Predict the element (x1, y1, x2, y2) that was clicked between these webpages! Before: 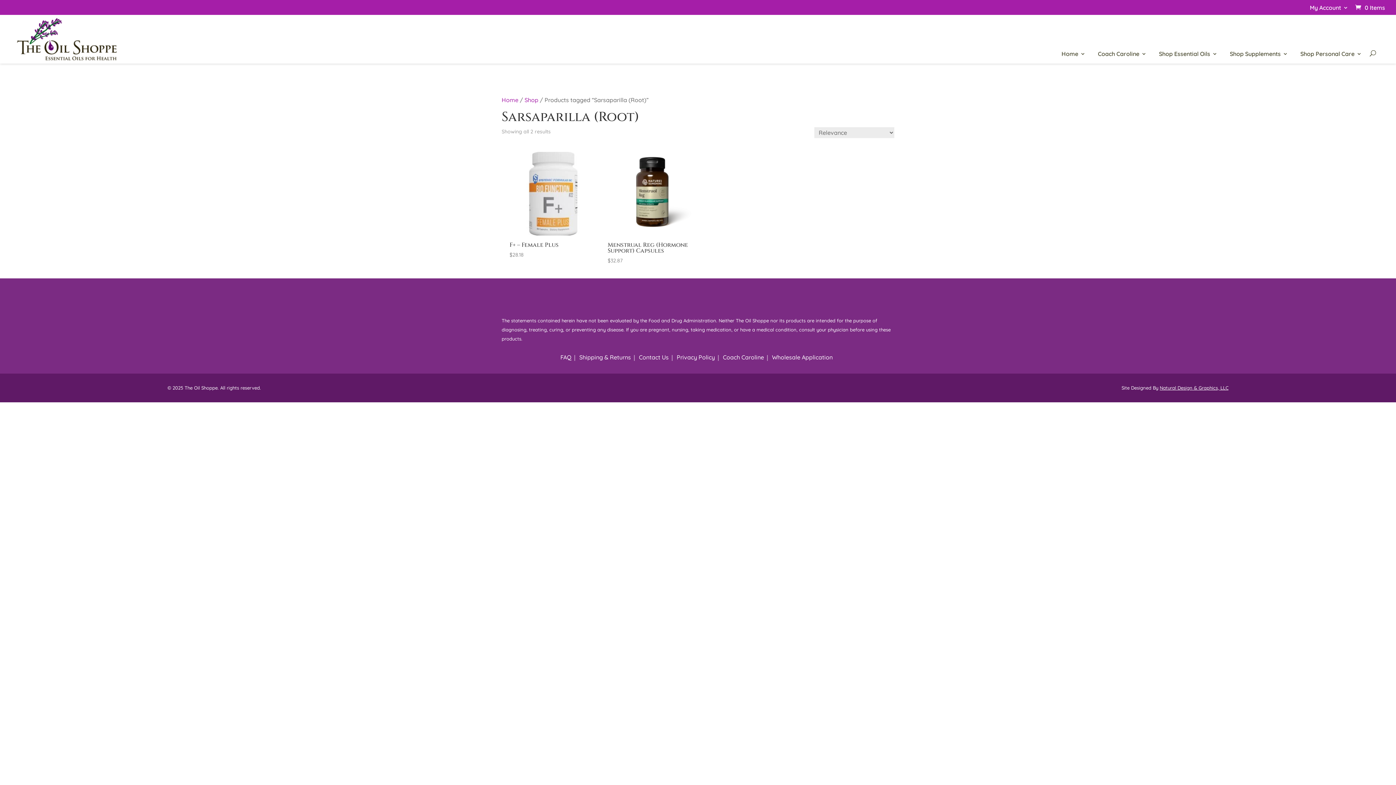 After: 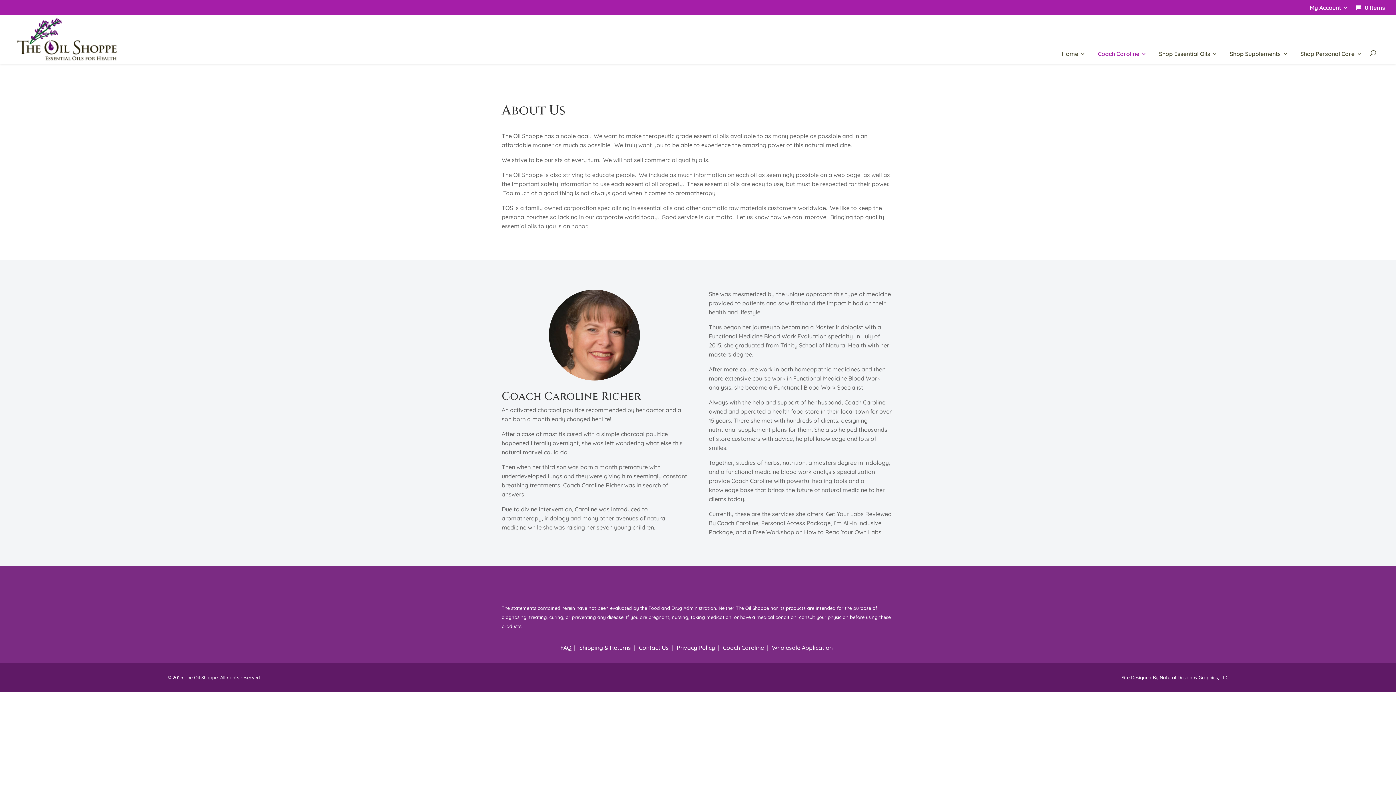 Action: bbox: (1098, 51, 1146, 63) label: Coach Caroline